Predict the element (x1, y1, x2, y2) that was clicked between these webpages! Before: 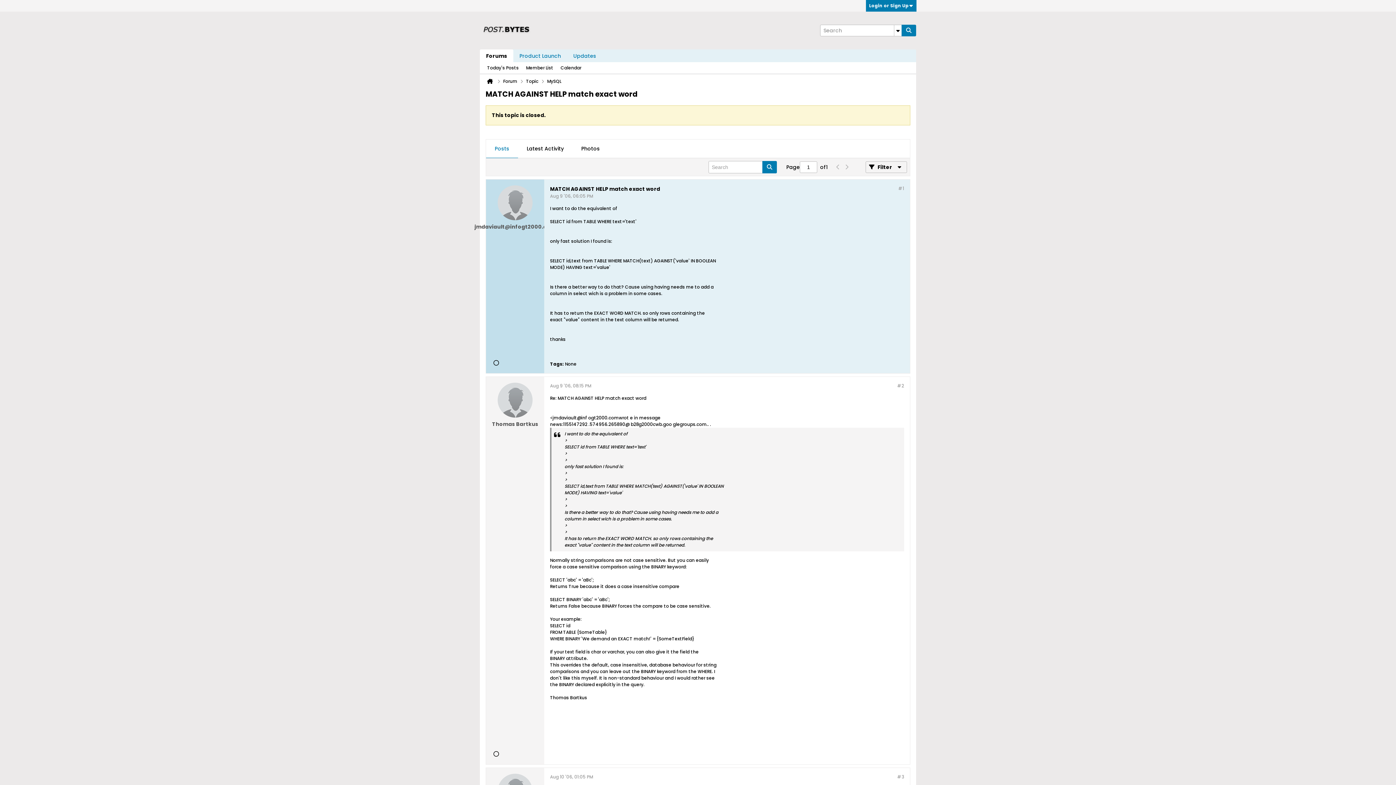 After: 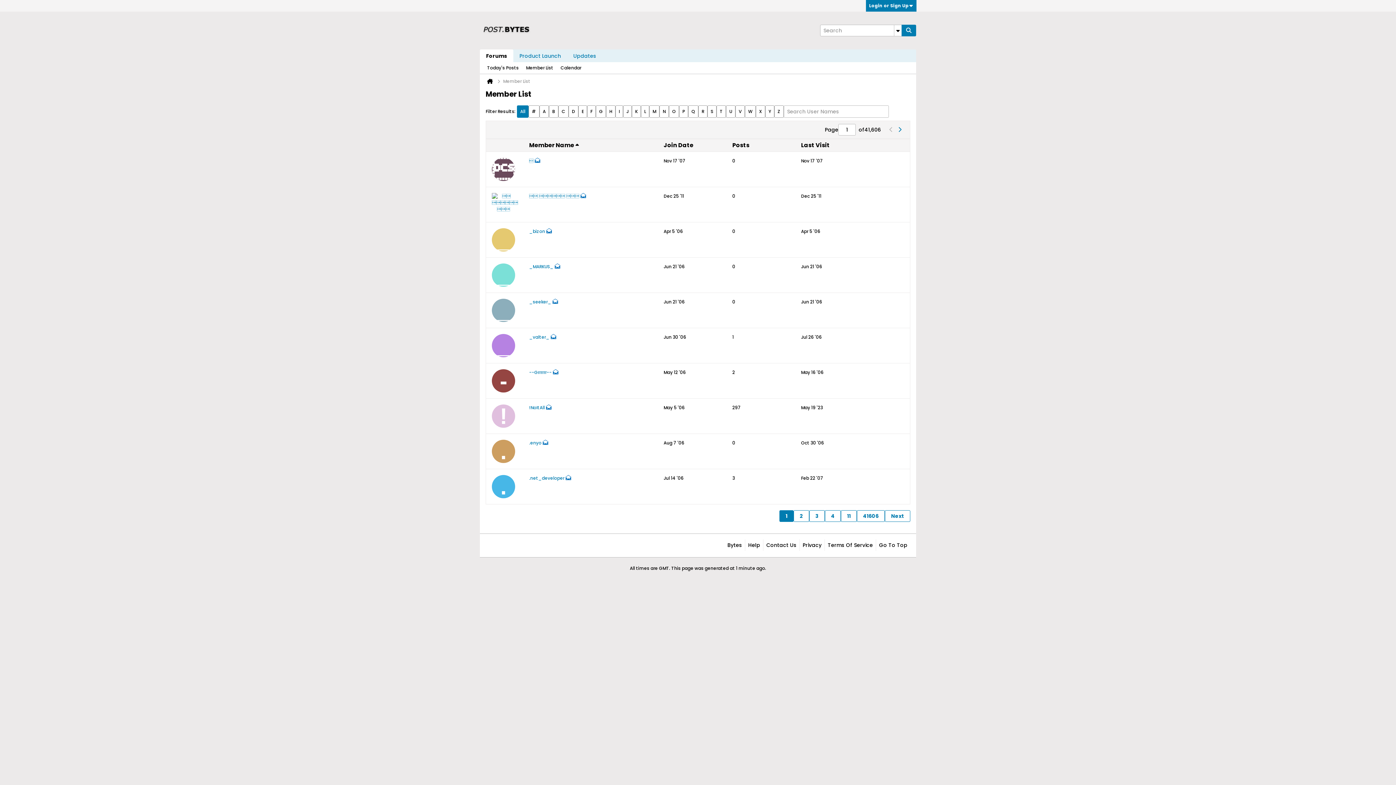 Action: bbox: (526, 62, 553, 73) label: Member List